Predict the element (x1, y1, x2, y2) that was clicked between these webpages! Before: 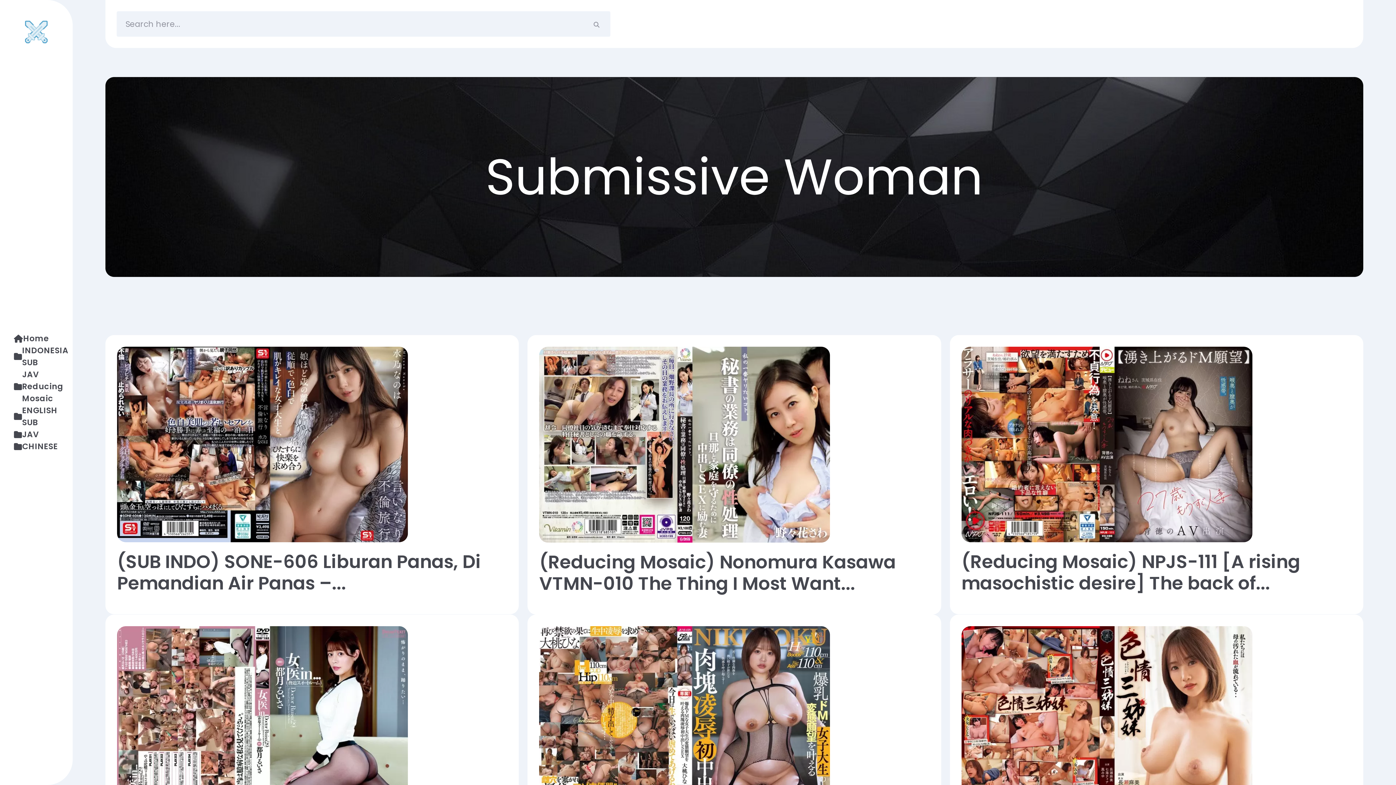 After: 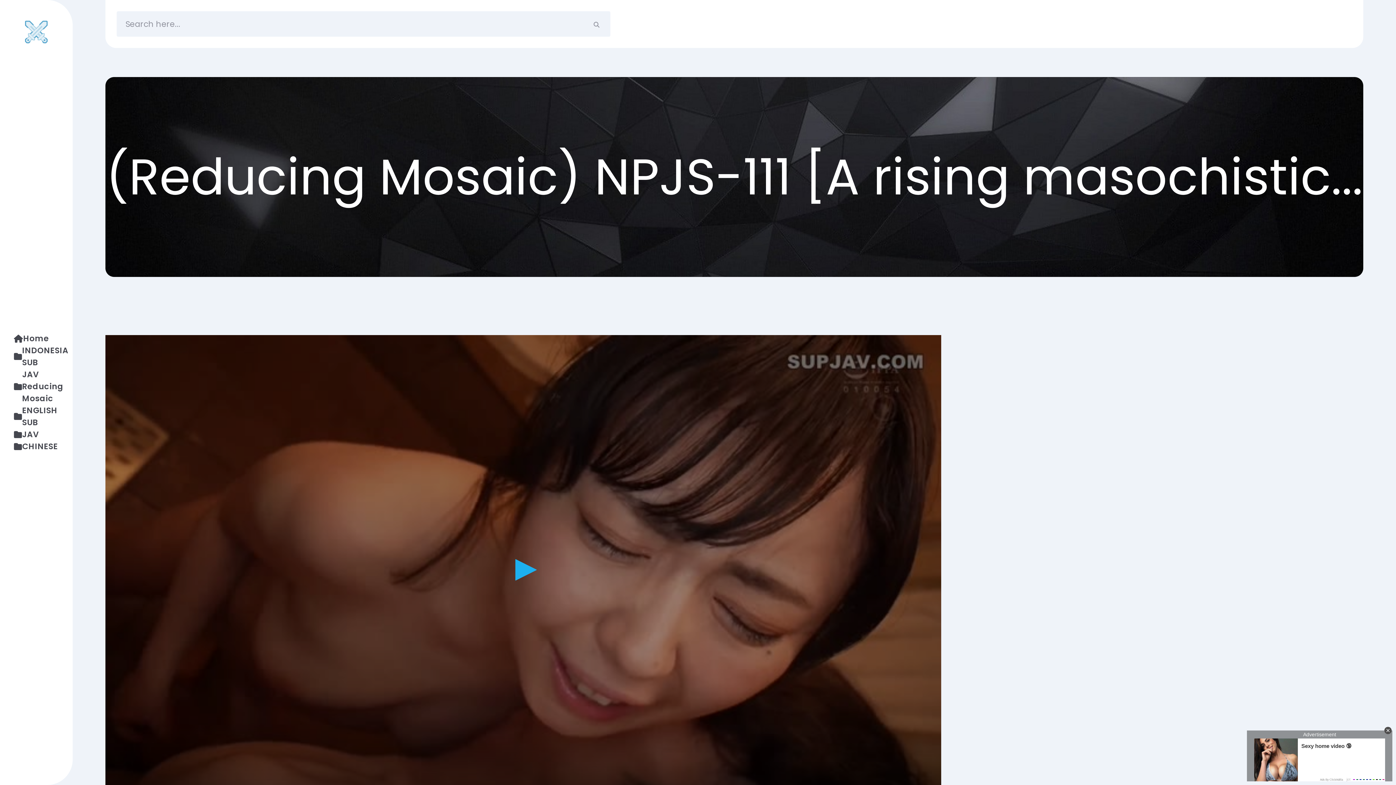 Action: bbox: (961, 346, 1252, 542)